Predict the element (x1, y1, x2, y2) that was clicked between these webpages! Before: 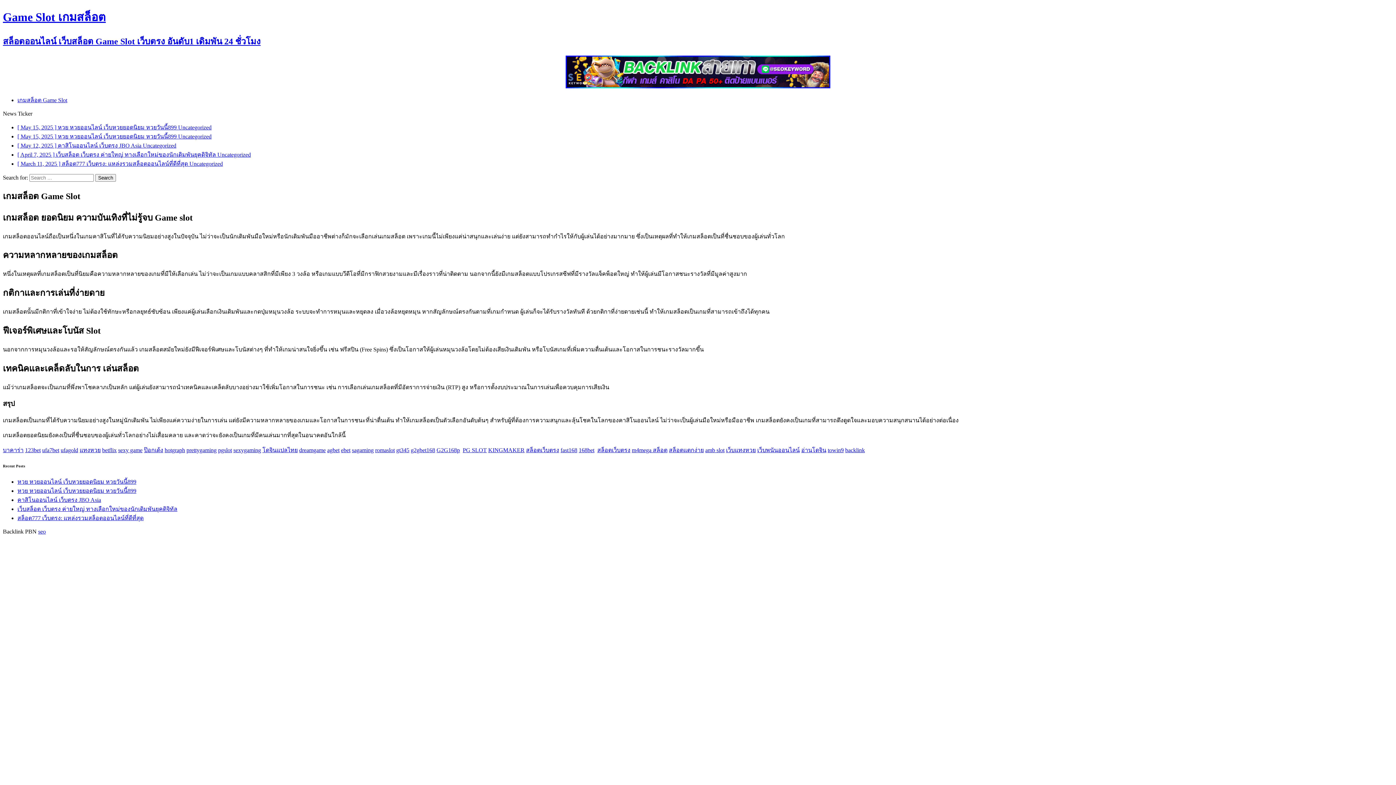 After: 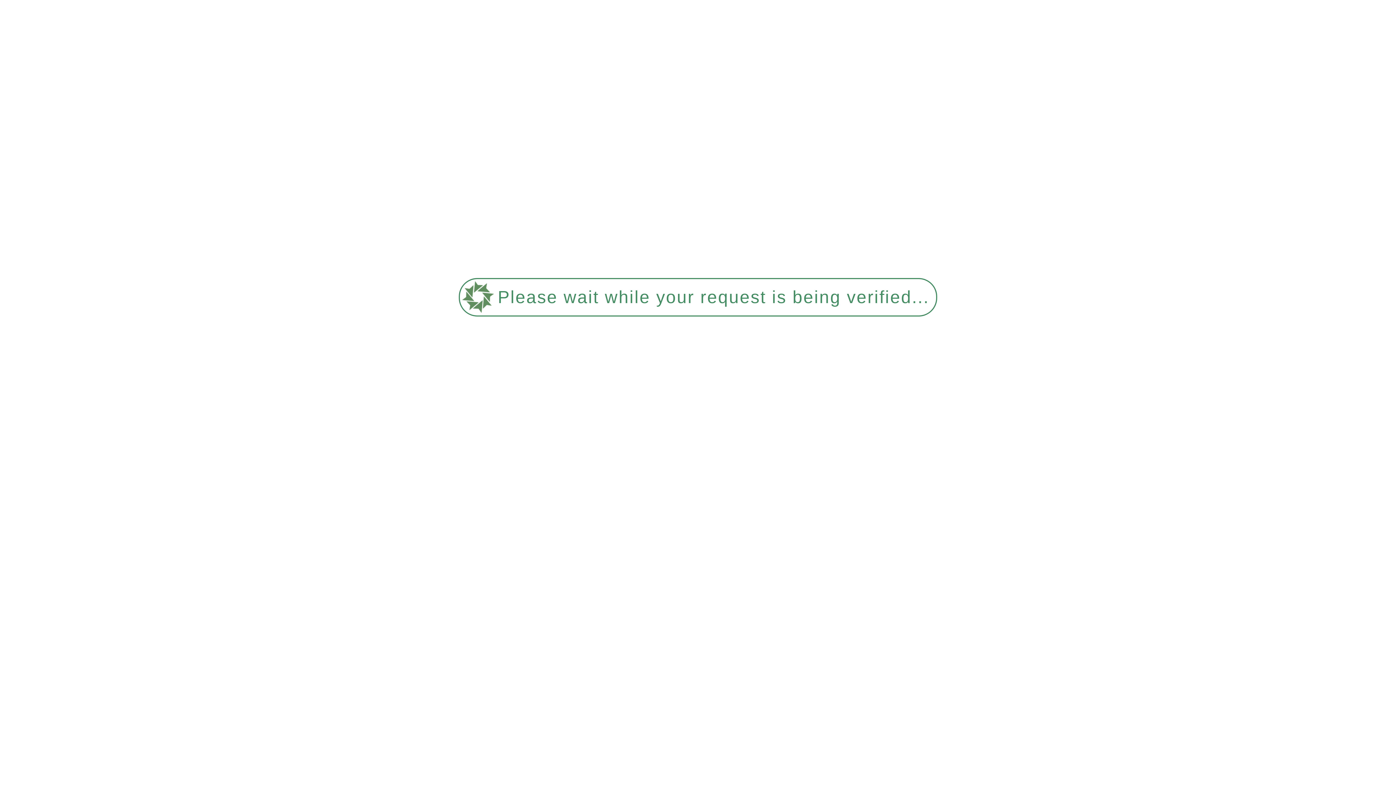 Action: label: หวย หวยออนไลน์ เว็บหวยยอดนิยม หวยวันนี้899 bbox: (17, 478, 136, 485)